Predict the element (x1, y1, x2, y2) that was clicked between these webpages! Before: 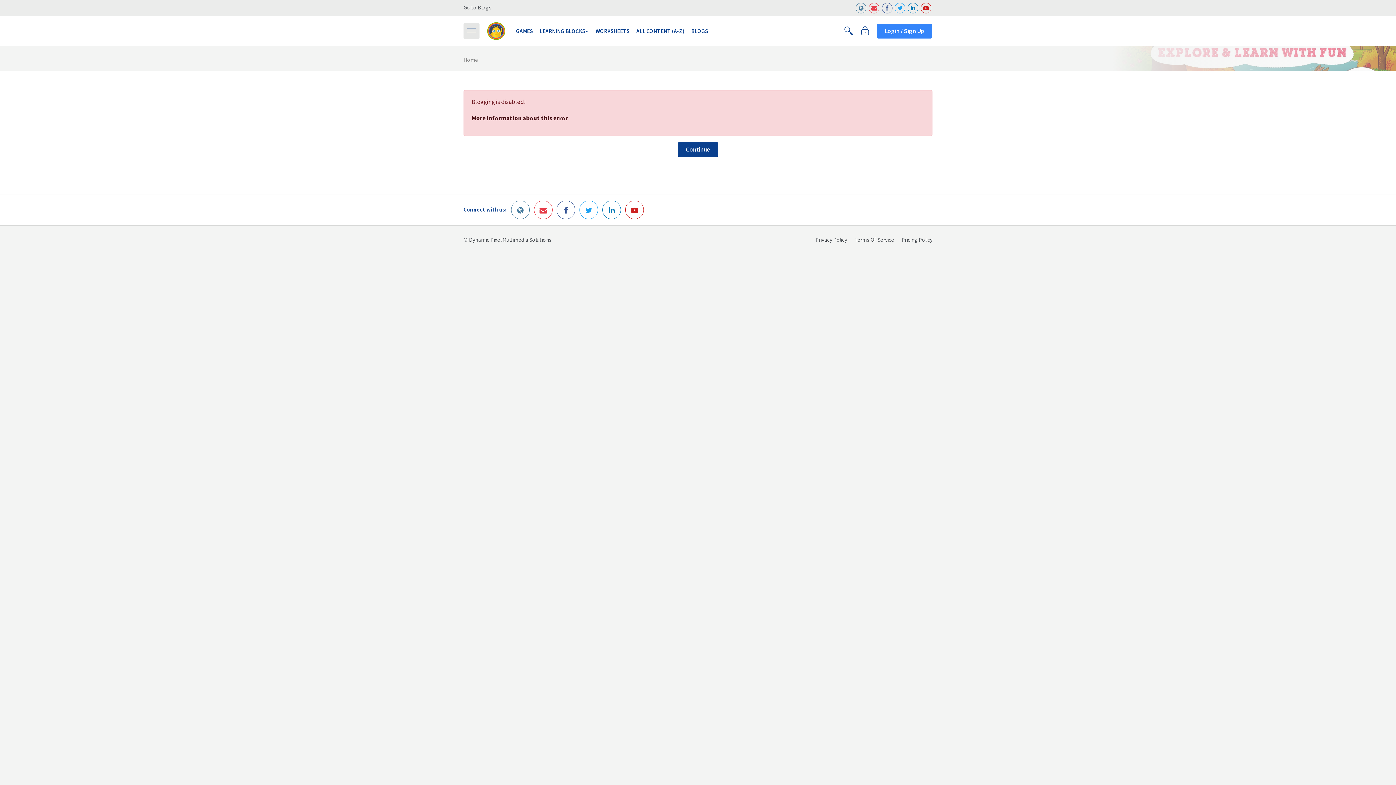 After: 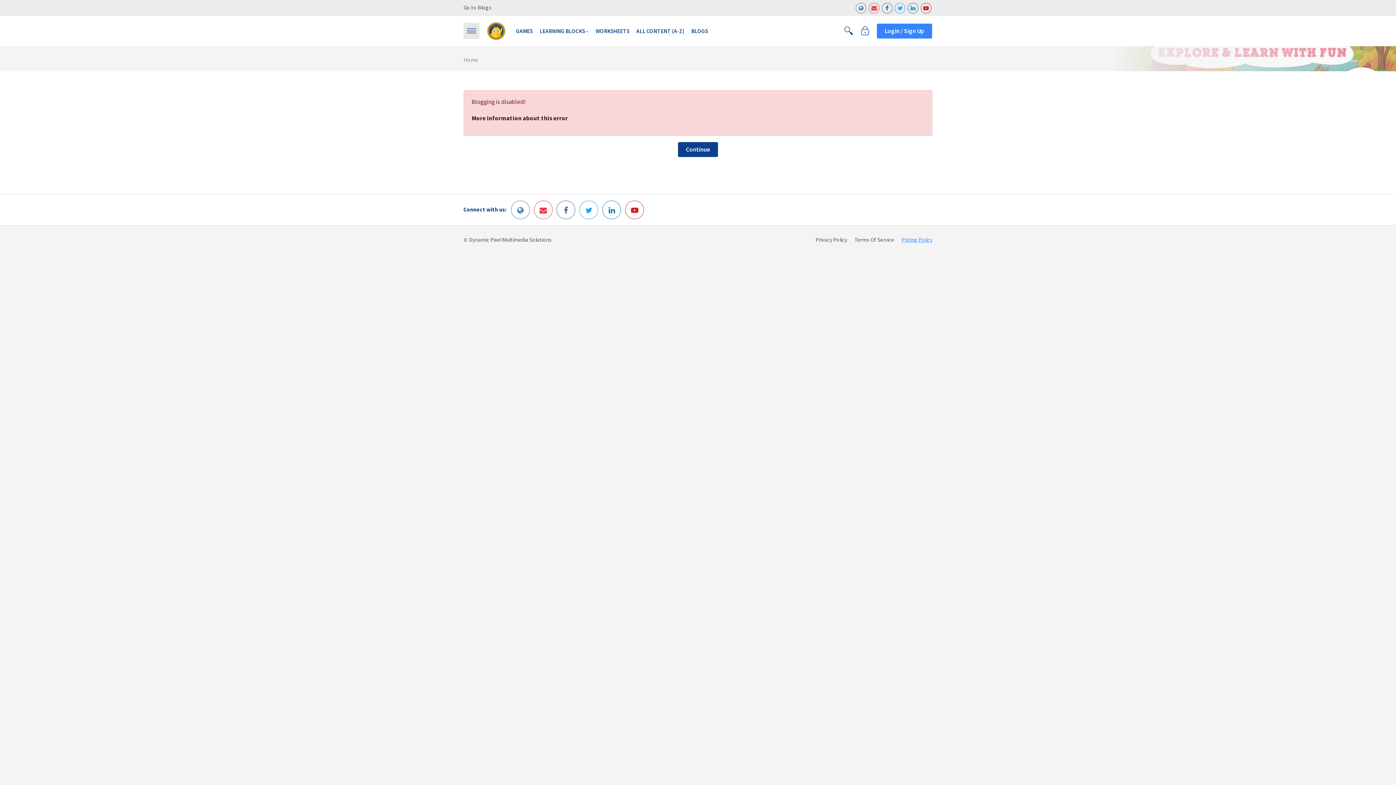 Action: label: Pricing Policy bbox: (901, 236, 932, 243)